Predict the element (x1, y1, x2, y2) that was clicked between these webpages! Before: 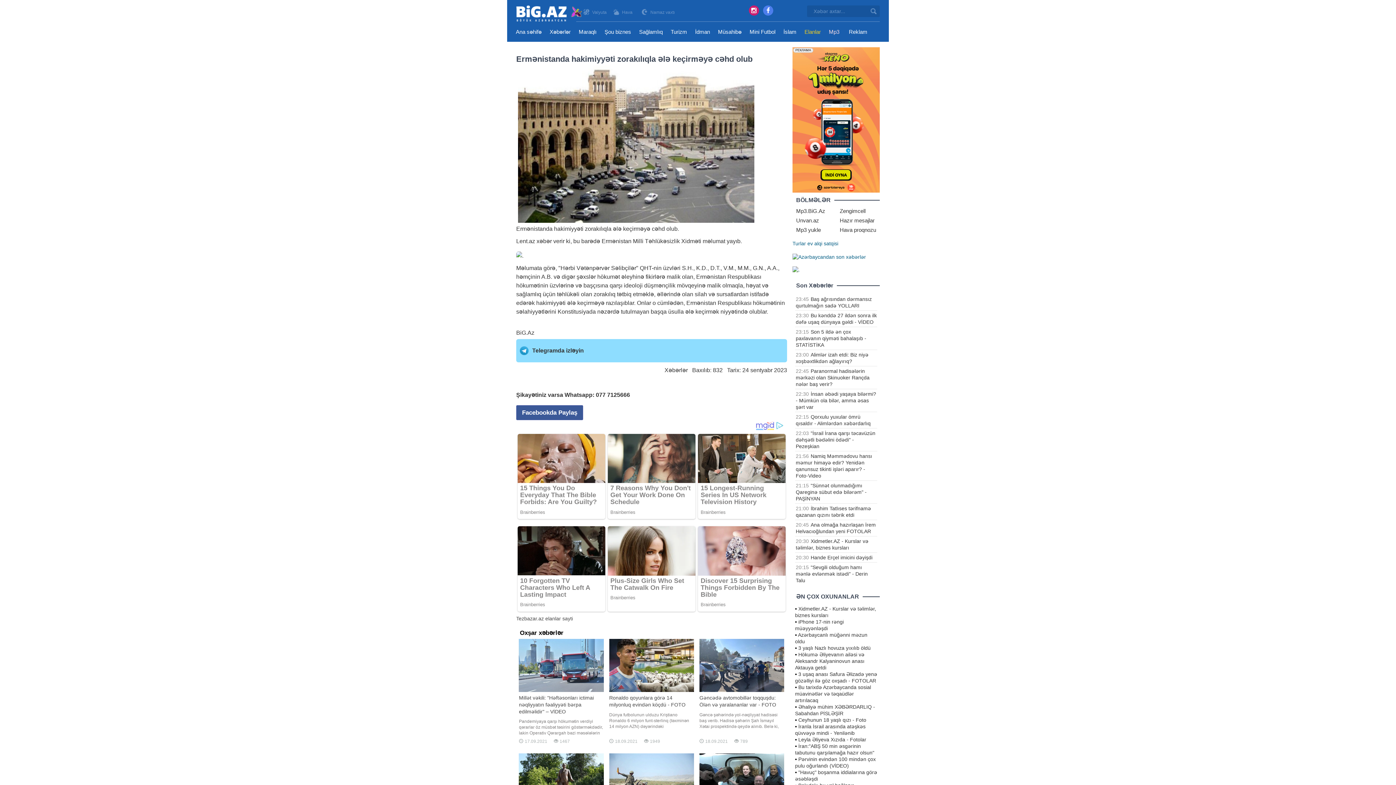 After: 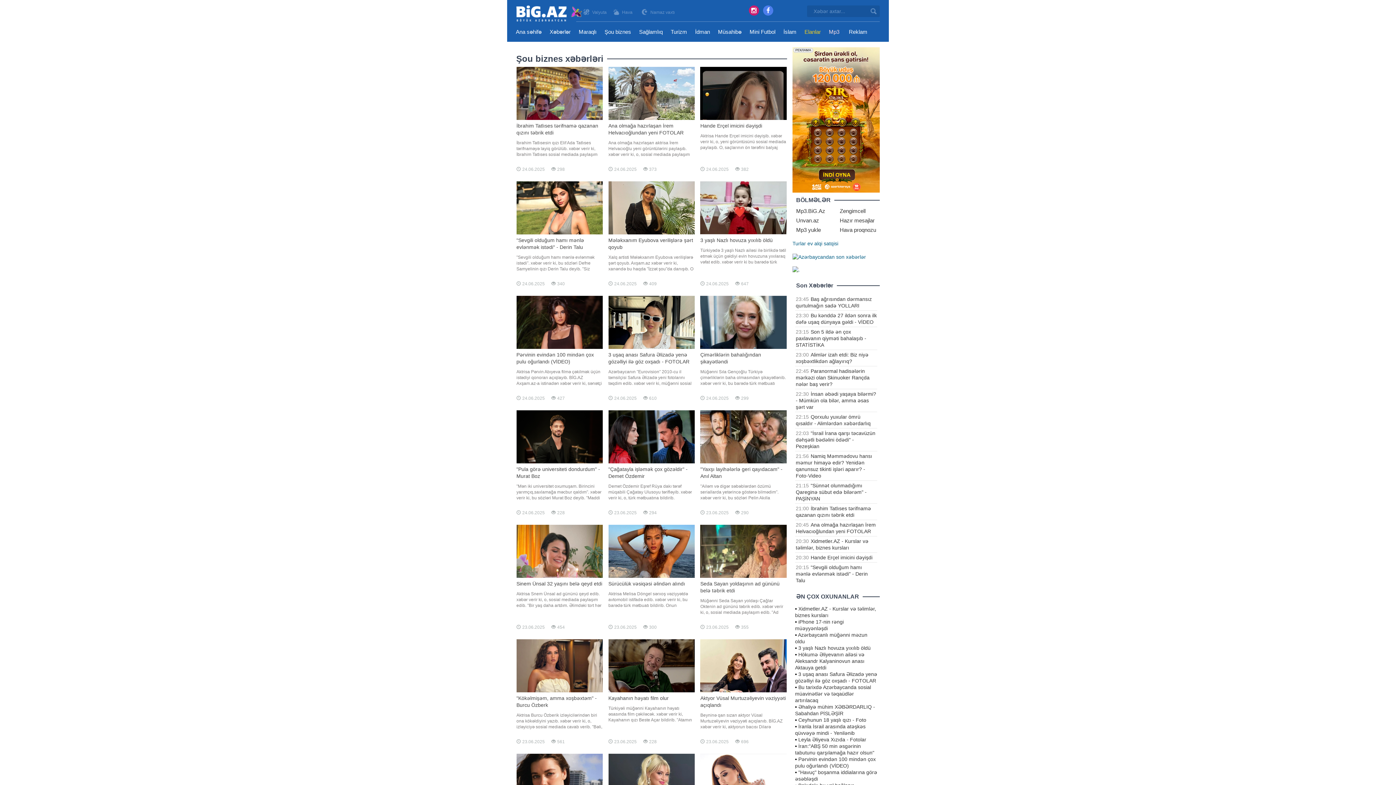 Action: bbox: (604, 21, 631, 41) label: Şou biznes